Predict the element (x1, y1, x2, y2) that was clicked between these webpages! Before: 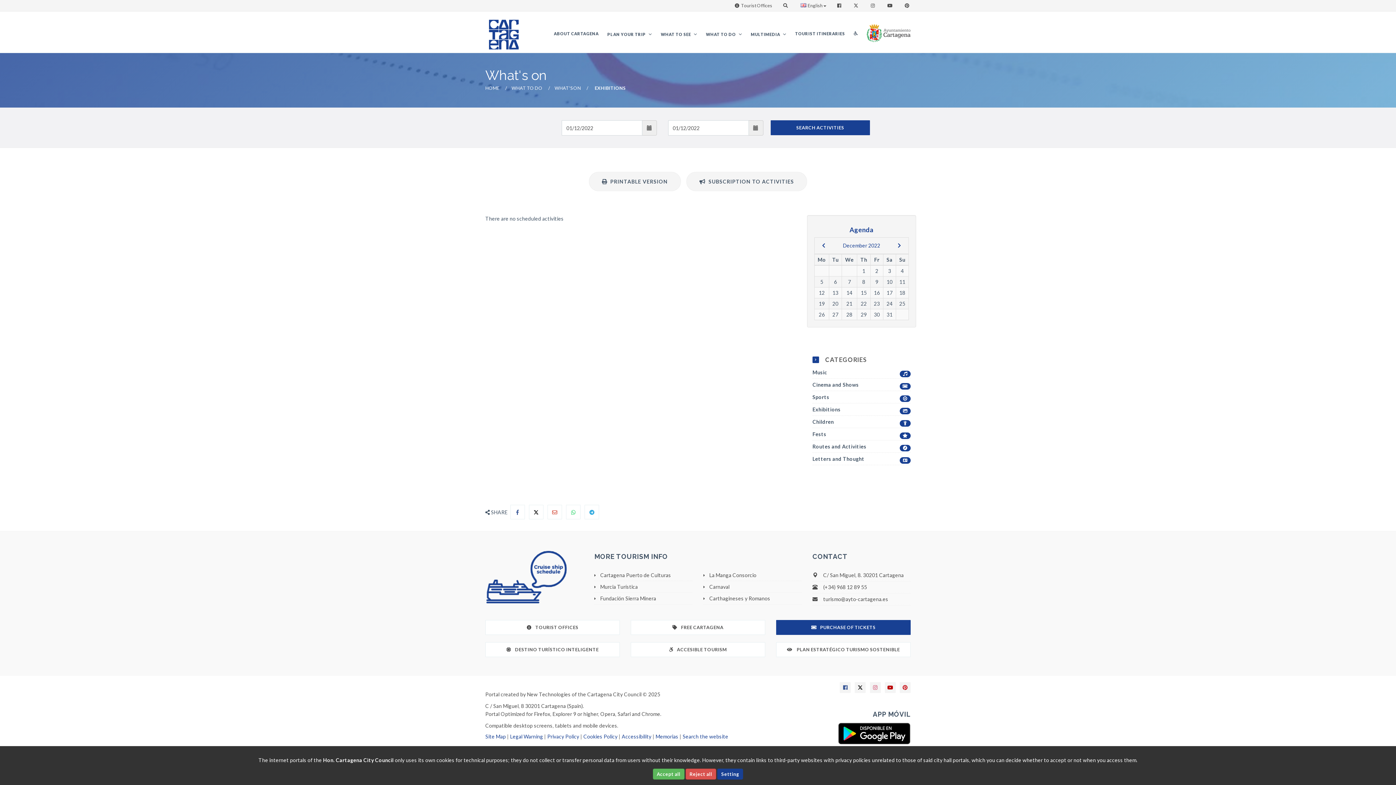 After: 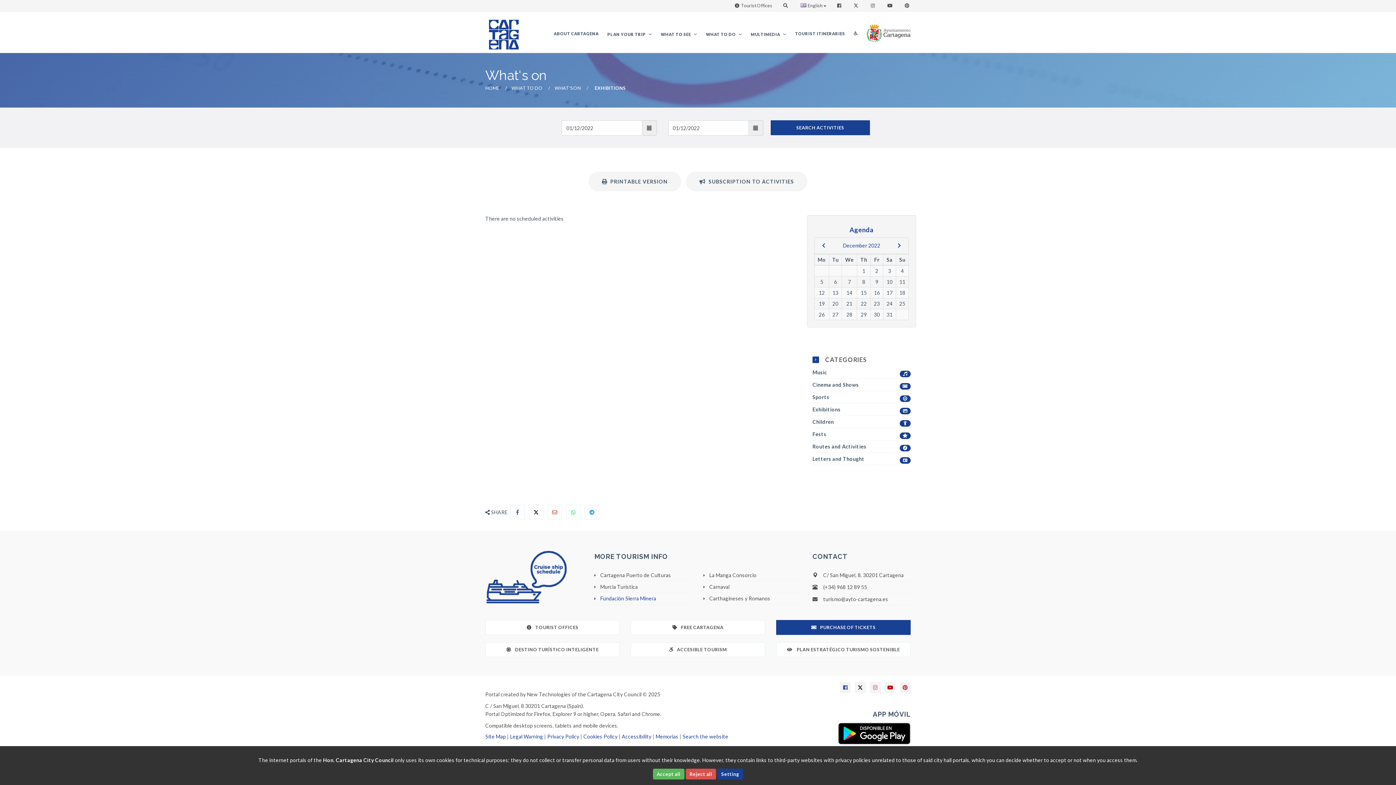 Action: label: Fundación Sierra Minera bbox: (600, 595, 656, 601)